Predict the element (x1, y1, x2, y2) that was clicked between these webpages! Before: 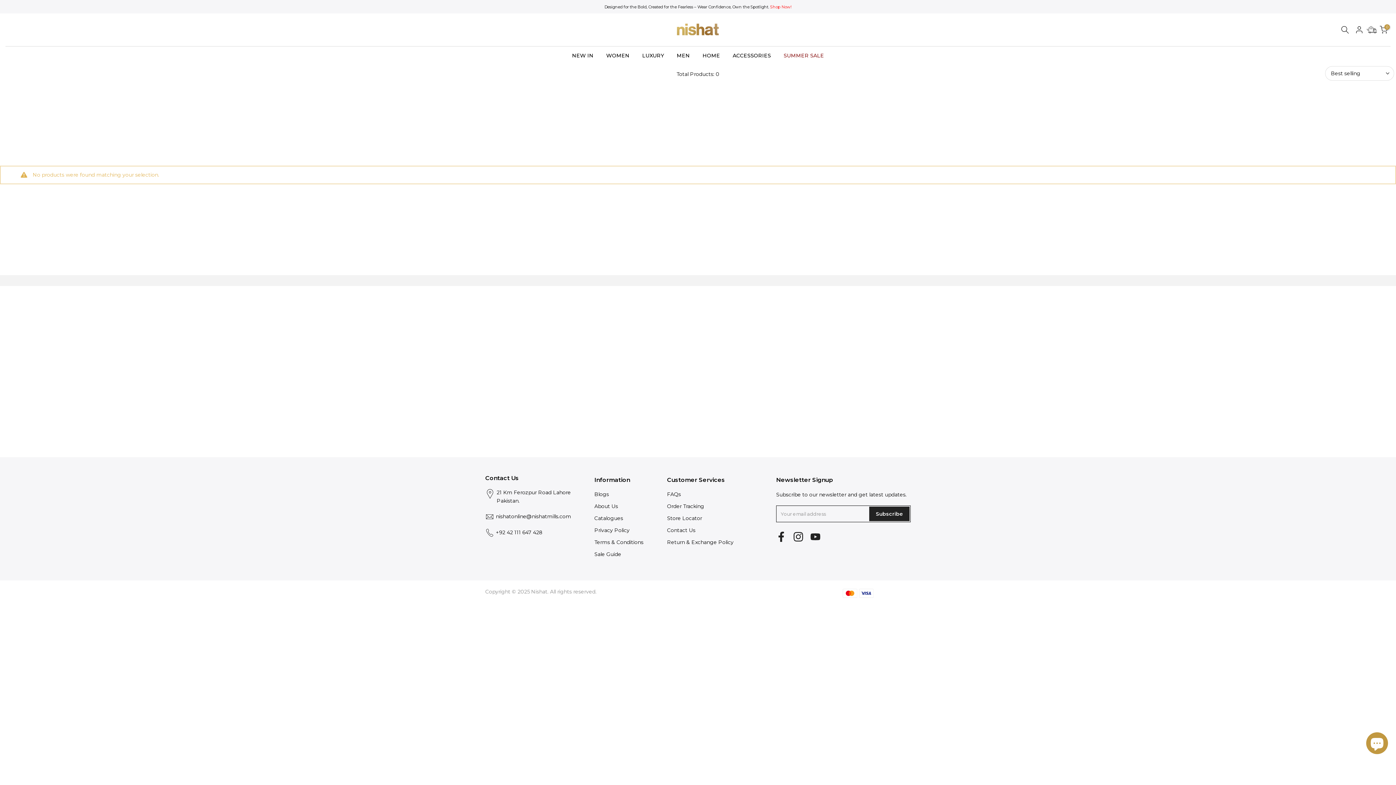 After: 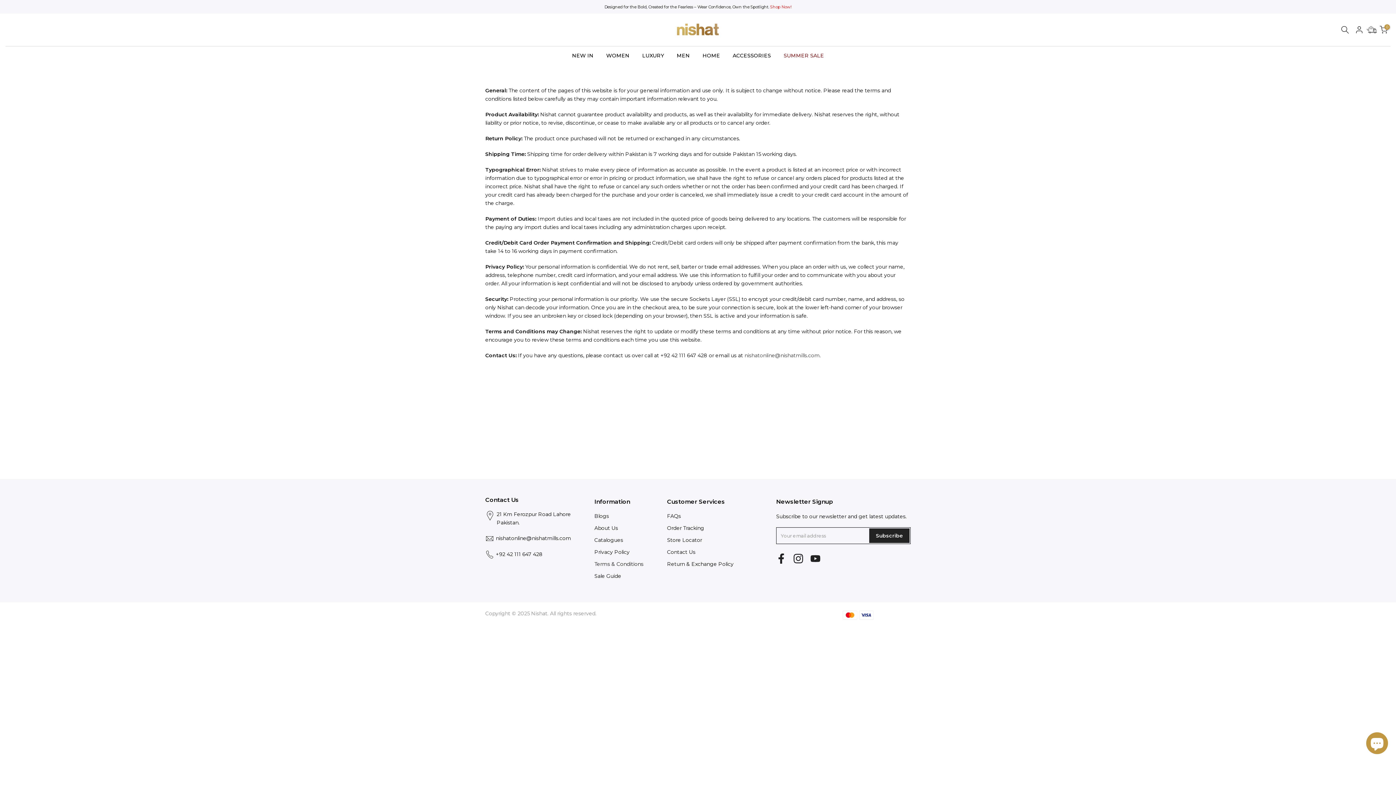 Action: bbox: (594, 539, 643, 545) label: Terms & Conditions